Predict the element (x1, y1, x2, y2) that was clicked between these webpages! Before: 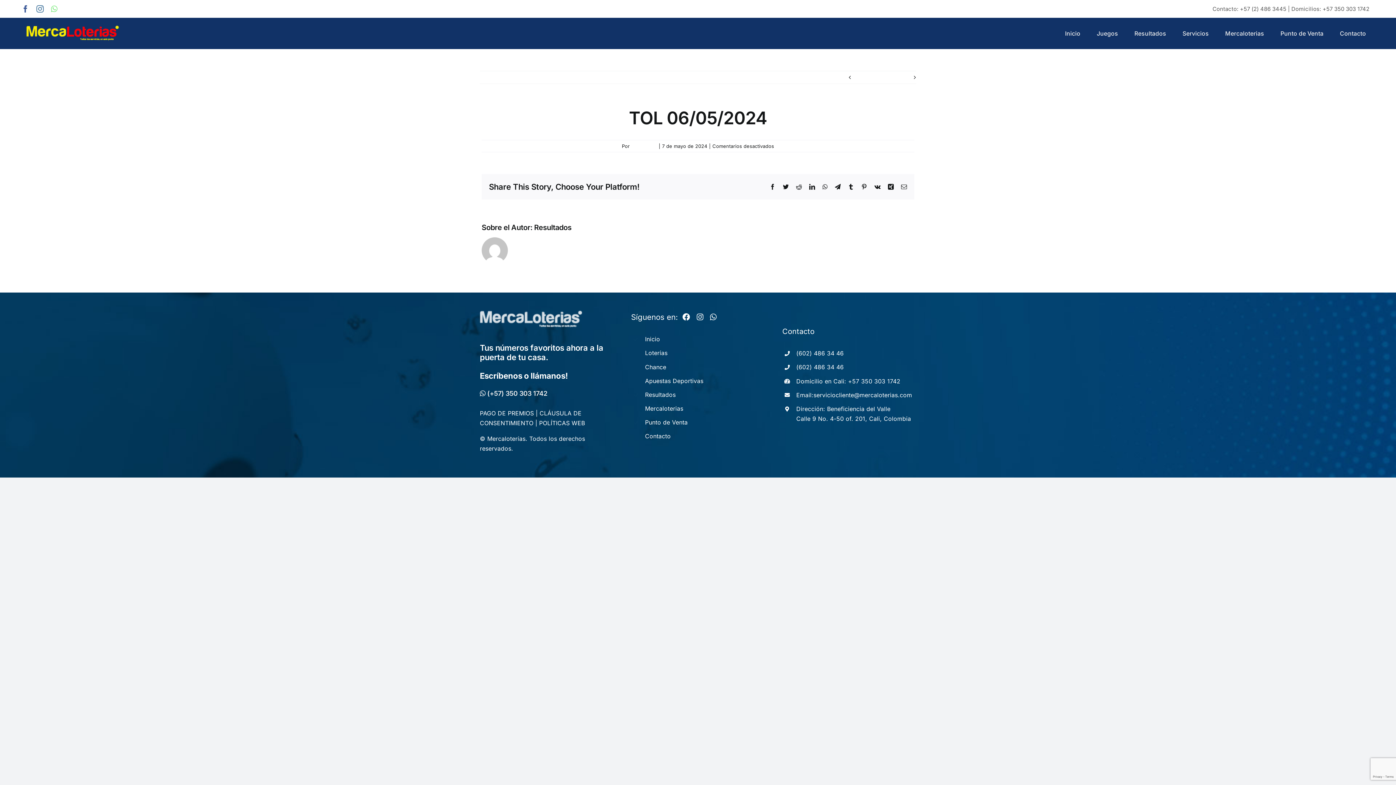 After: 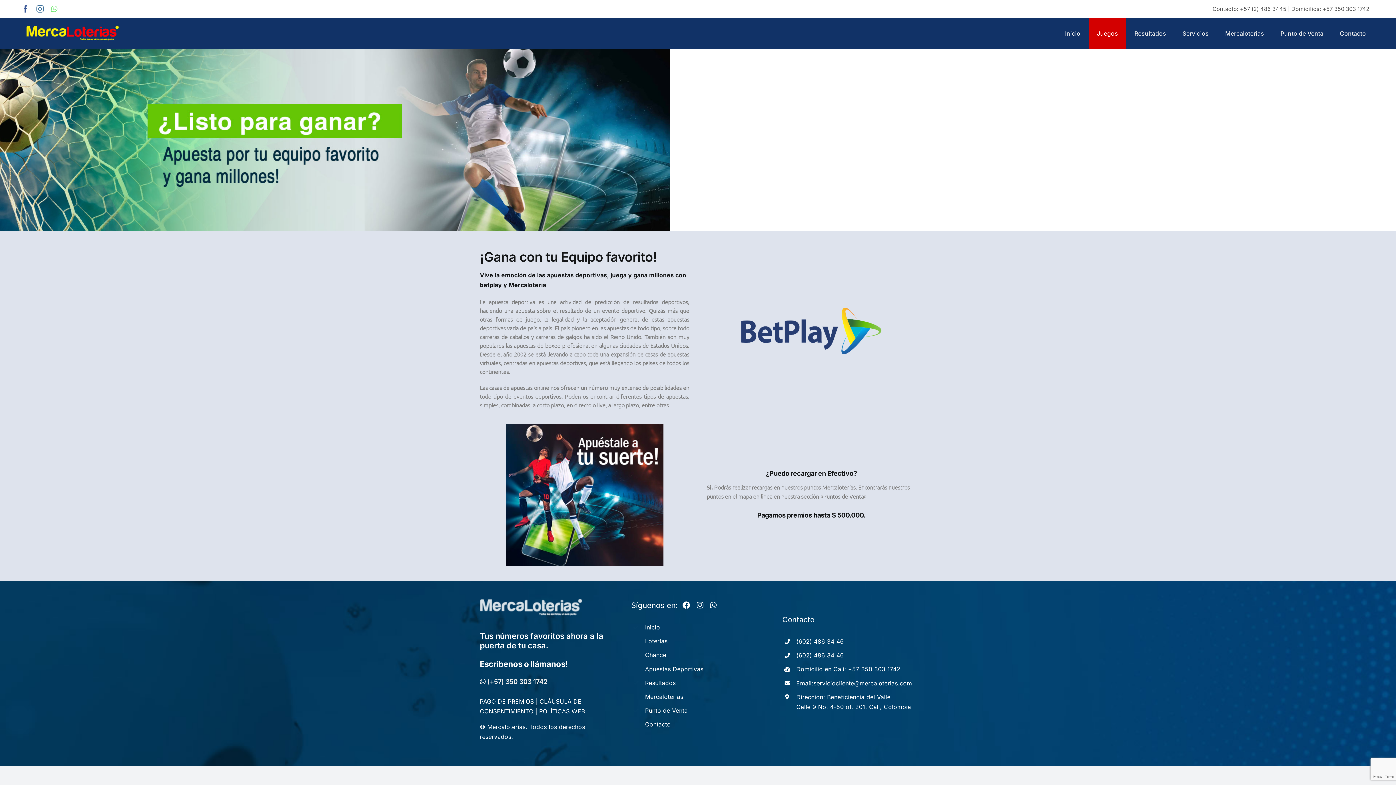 Action: bbox: (645, 377, 703, 384) label: Apuestas Deportivas